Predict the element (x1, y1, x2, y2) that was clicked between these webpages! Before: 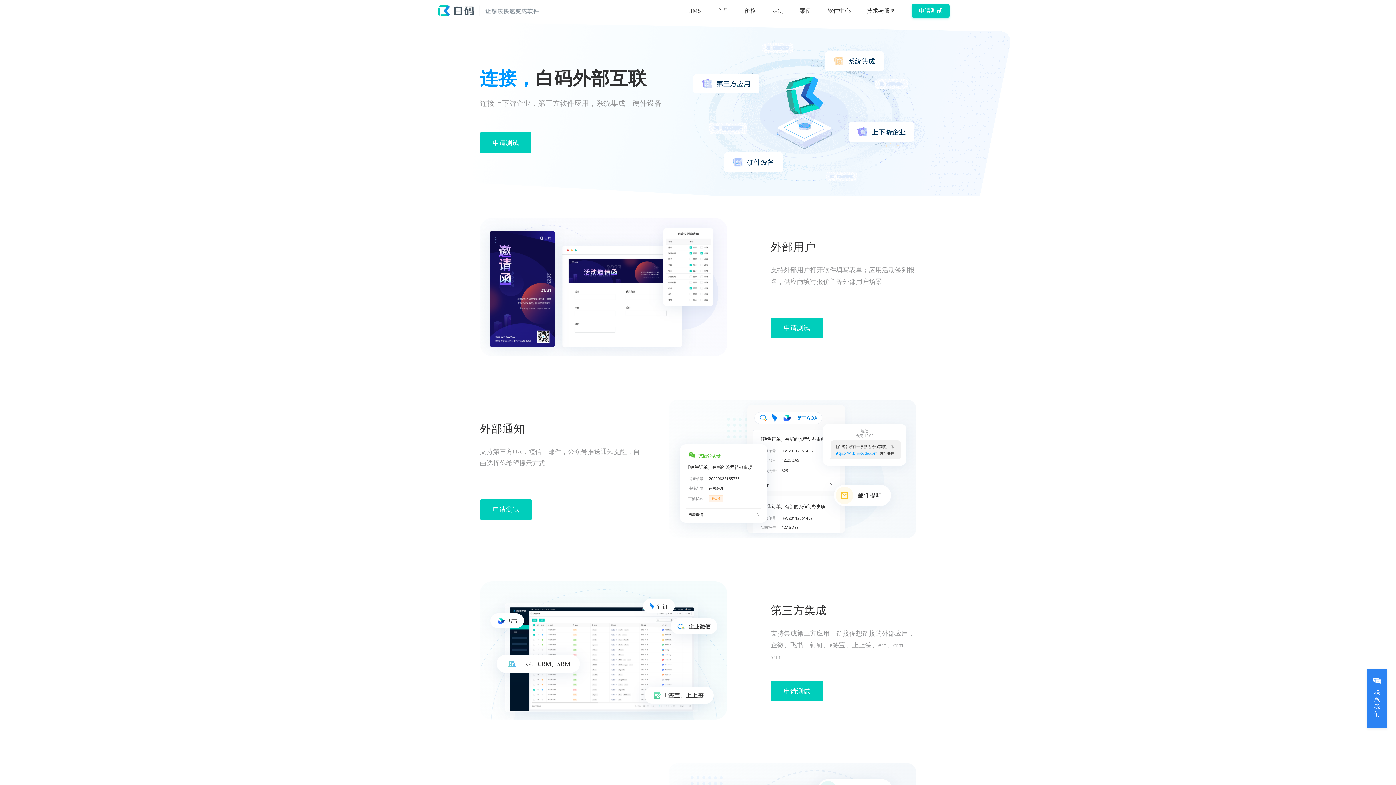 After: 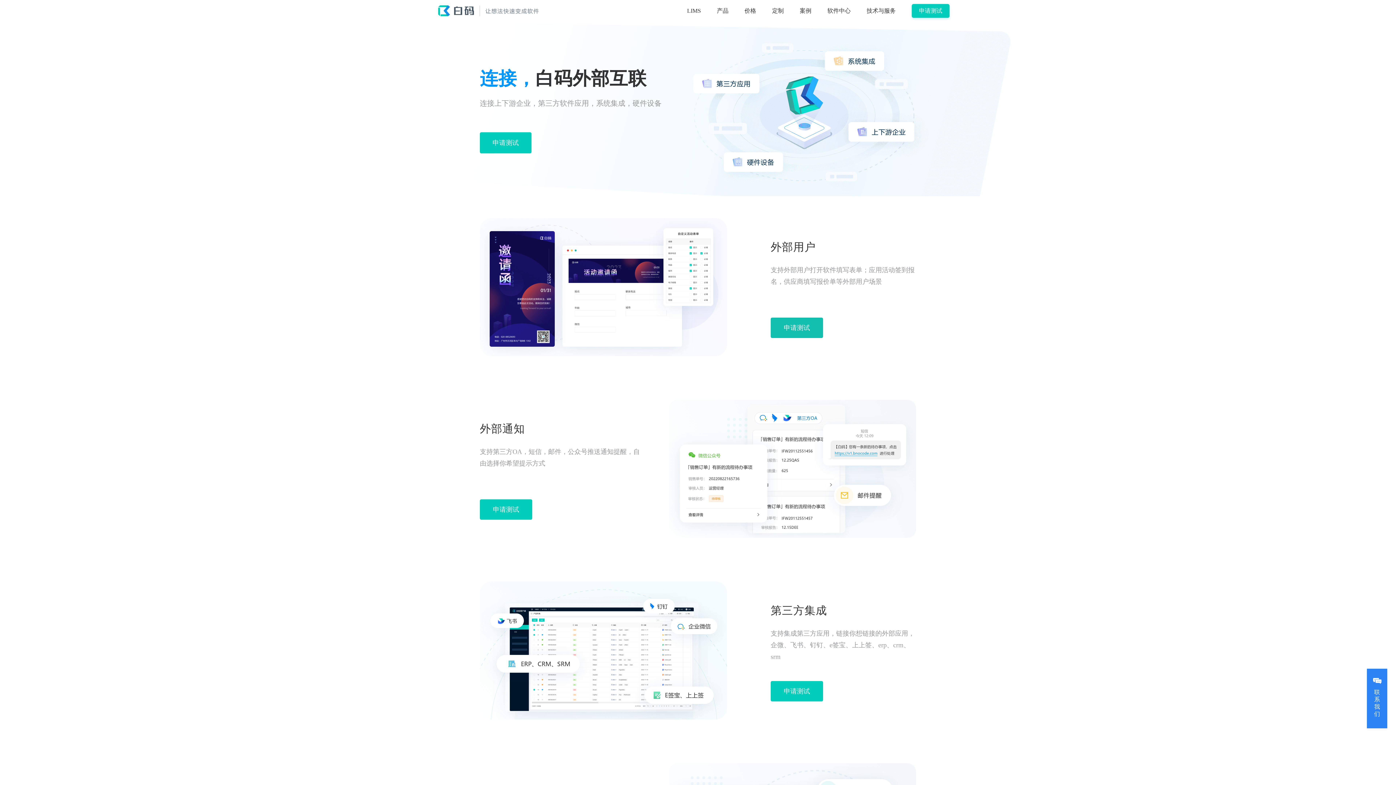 Action: label: 申请测试 bbox: (770, 317, 823, 338)